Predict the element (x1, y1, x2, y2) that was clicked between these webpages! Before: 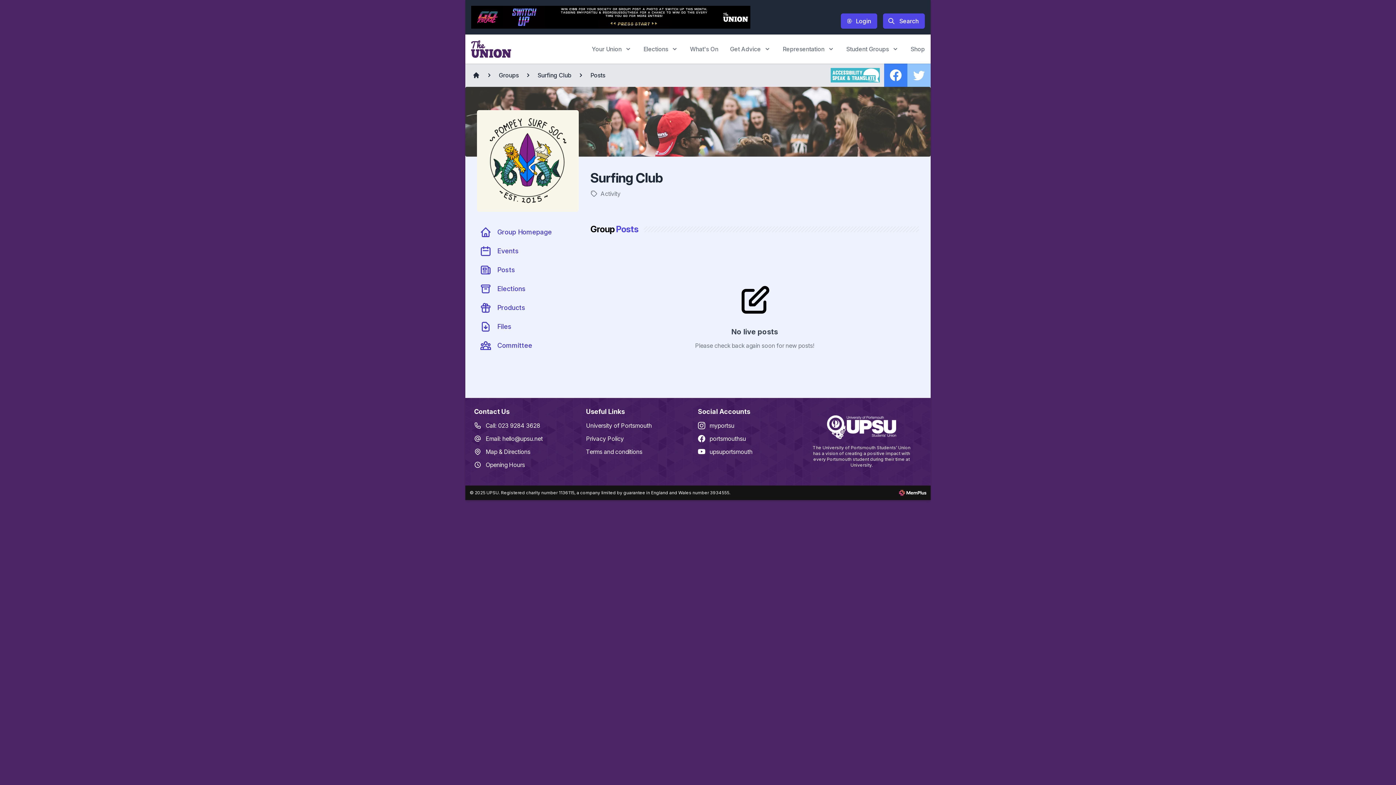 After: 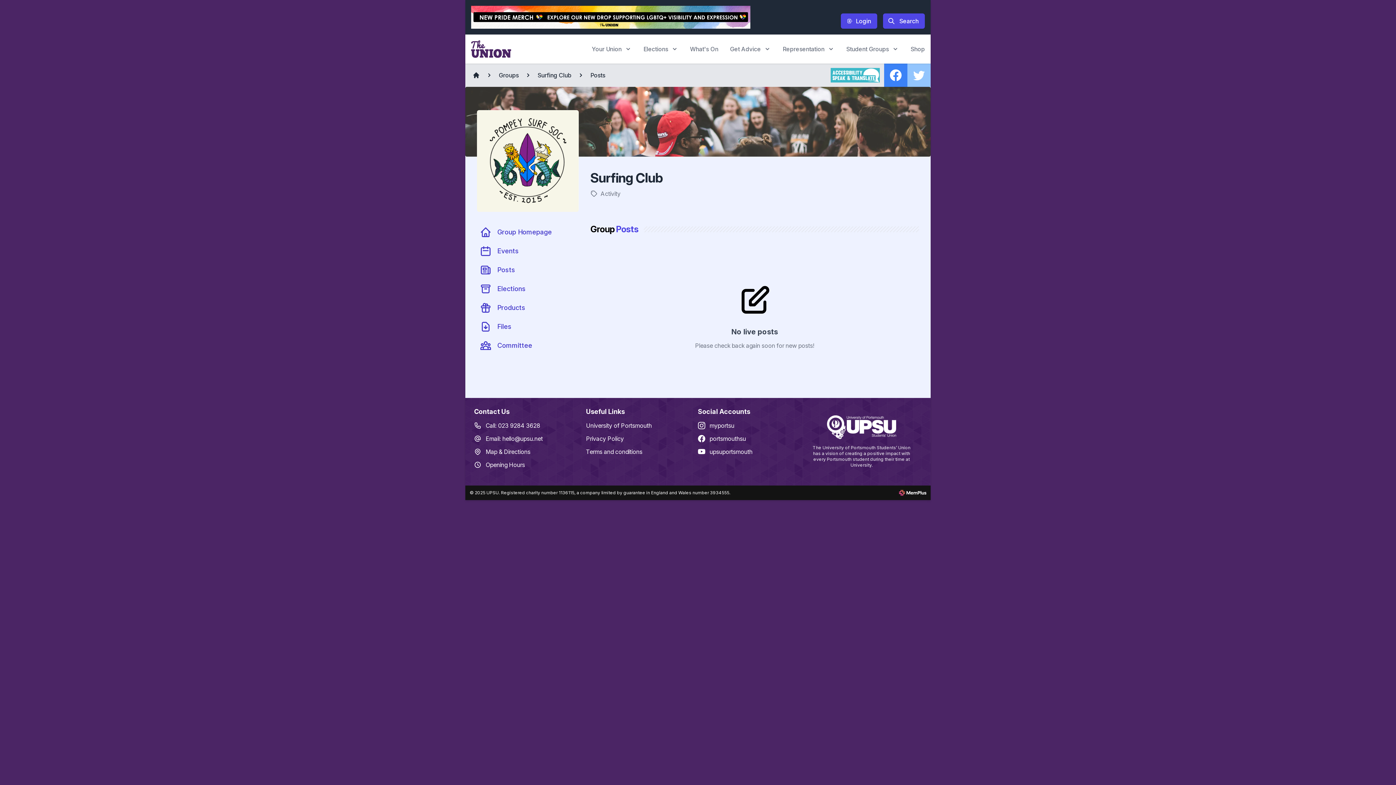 Action: label: Posts bbox: (477, 261, 578, 279)